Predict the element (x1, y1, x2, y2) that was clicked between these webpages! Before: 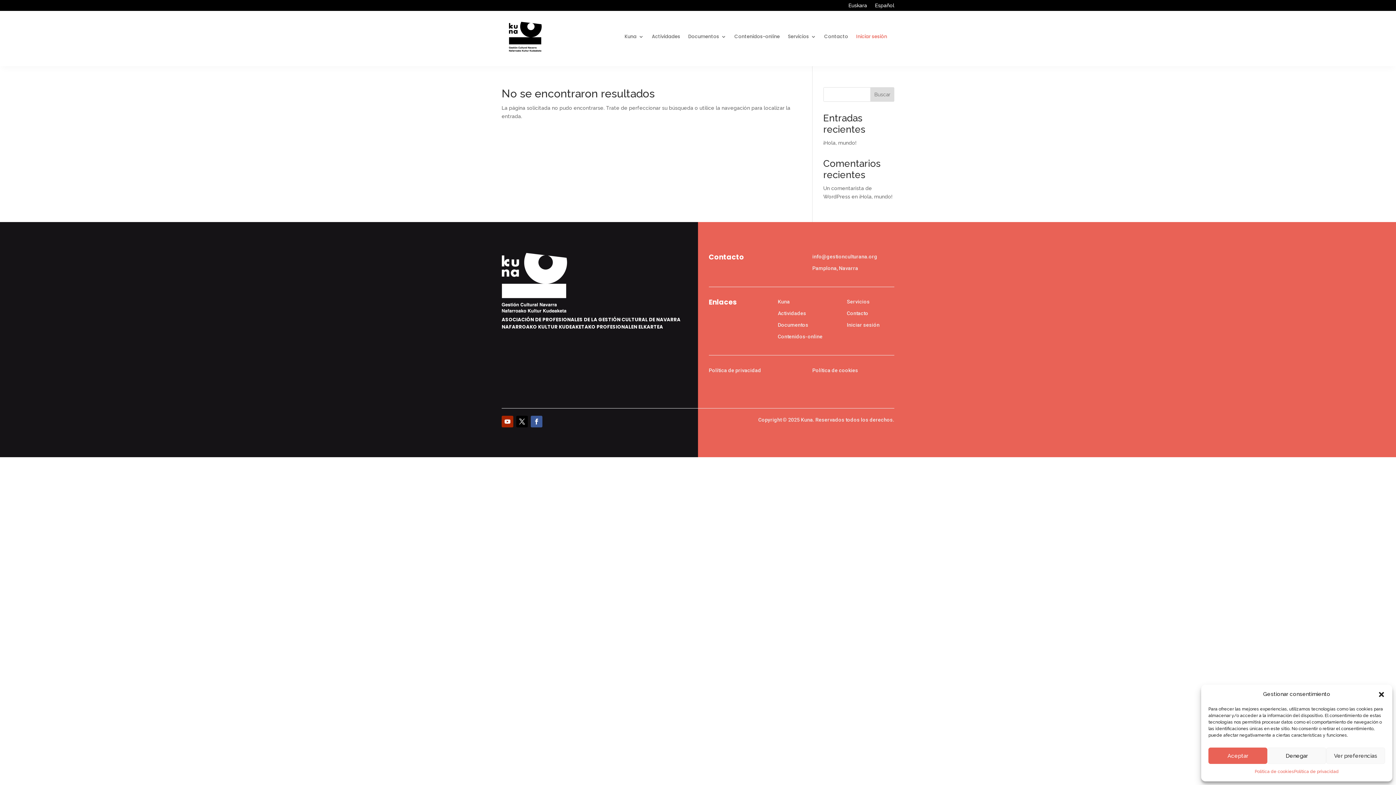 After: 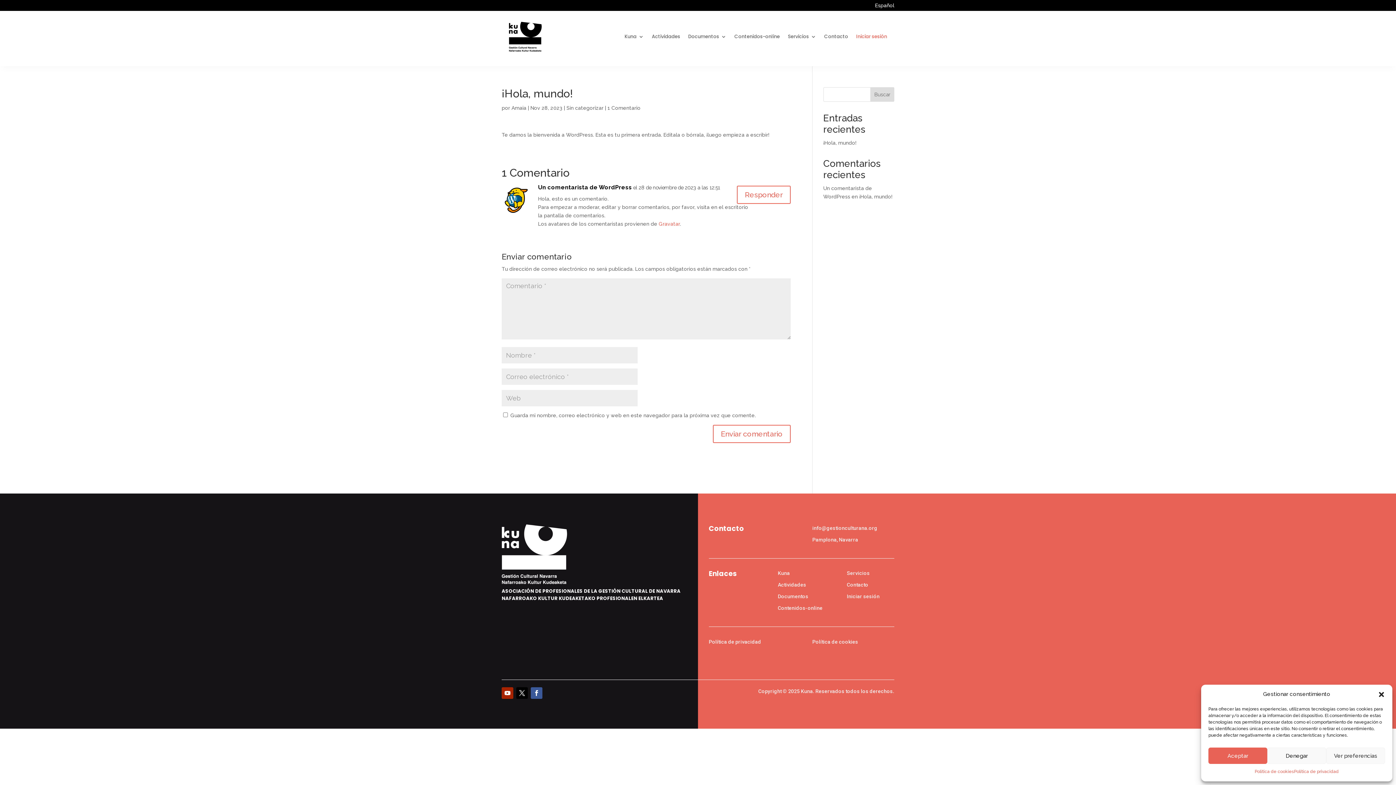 Action: label: ¡Hola, mundo! bbox: (859, 193, 892, 199)